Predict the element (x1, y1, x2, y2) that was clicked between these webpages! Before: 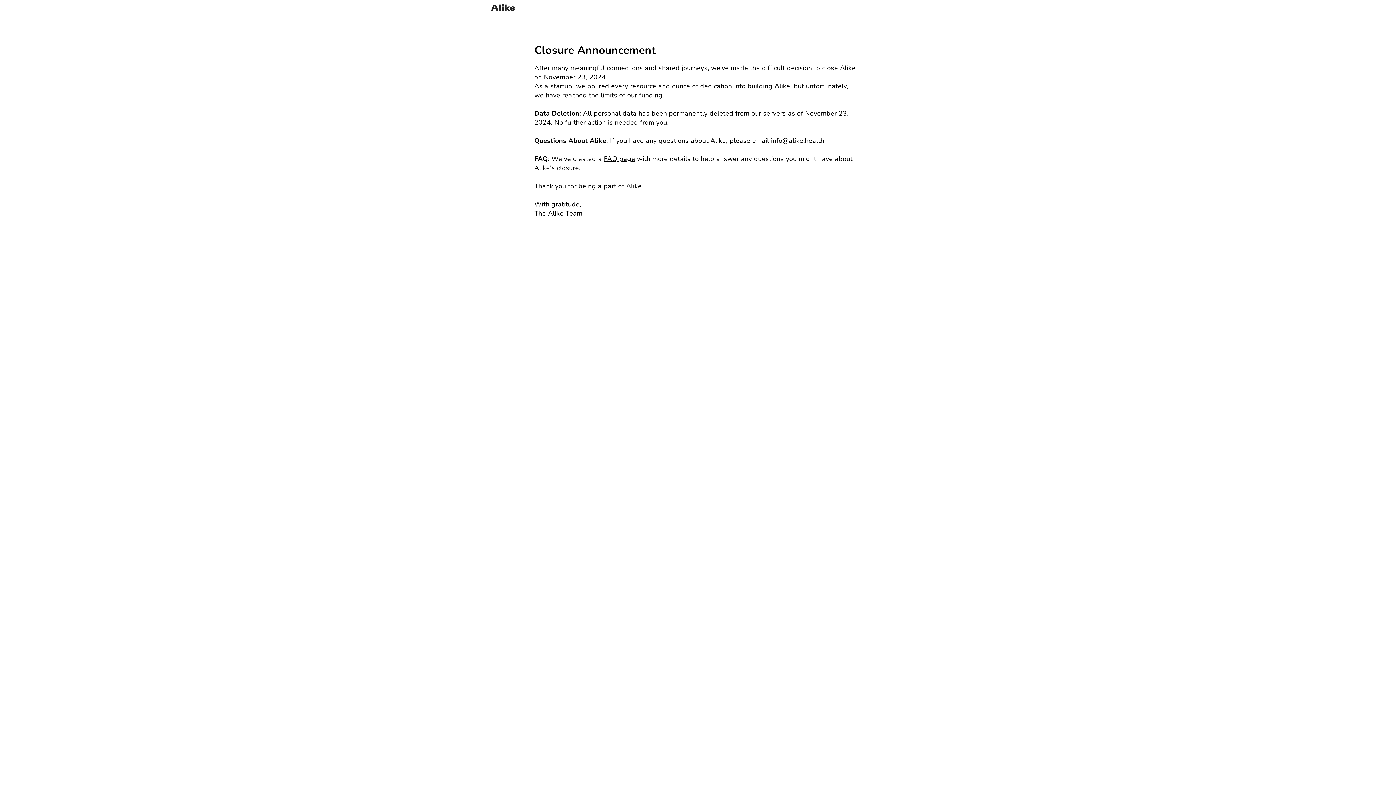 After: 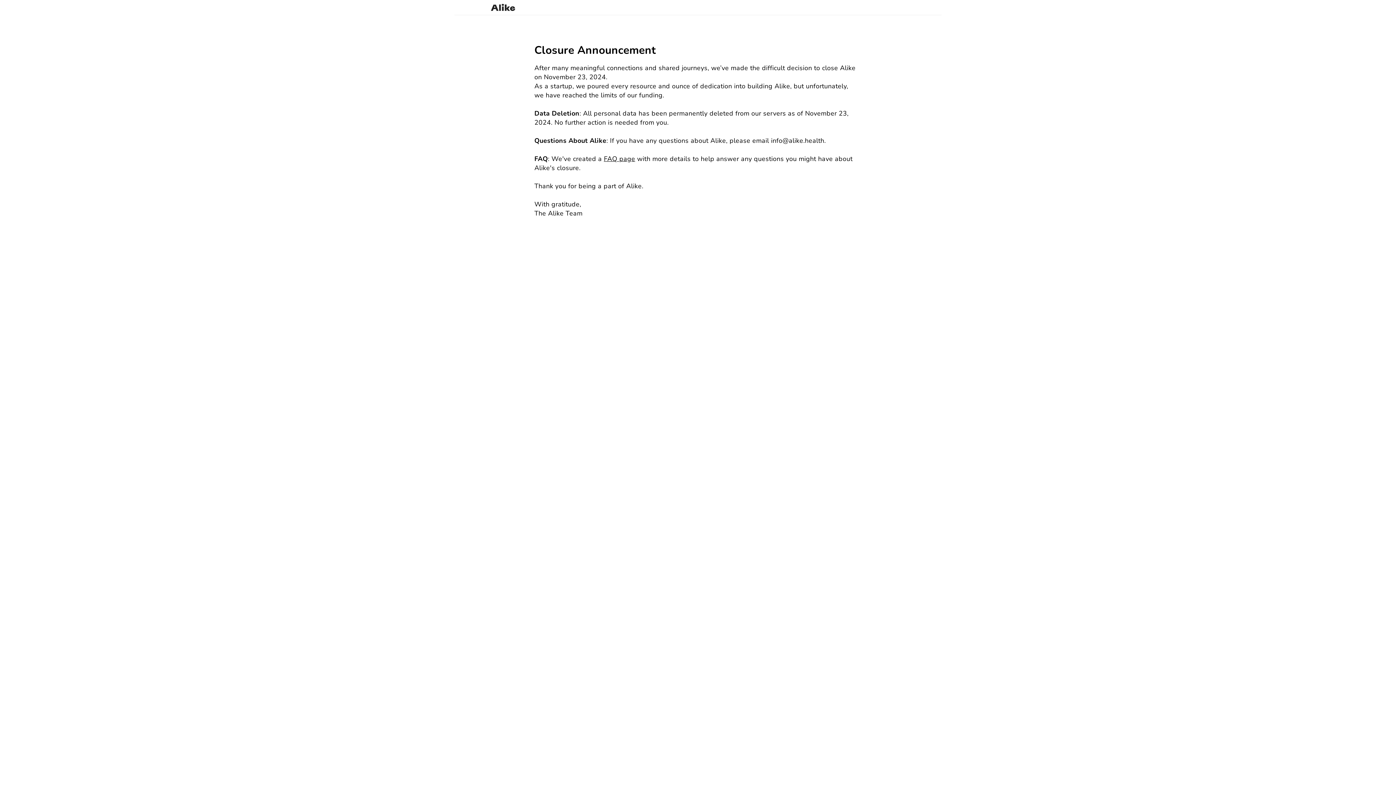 Action: bbox: (454, 3, 522, 11)